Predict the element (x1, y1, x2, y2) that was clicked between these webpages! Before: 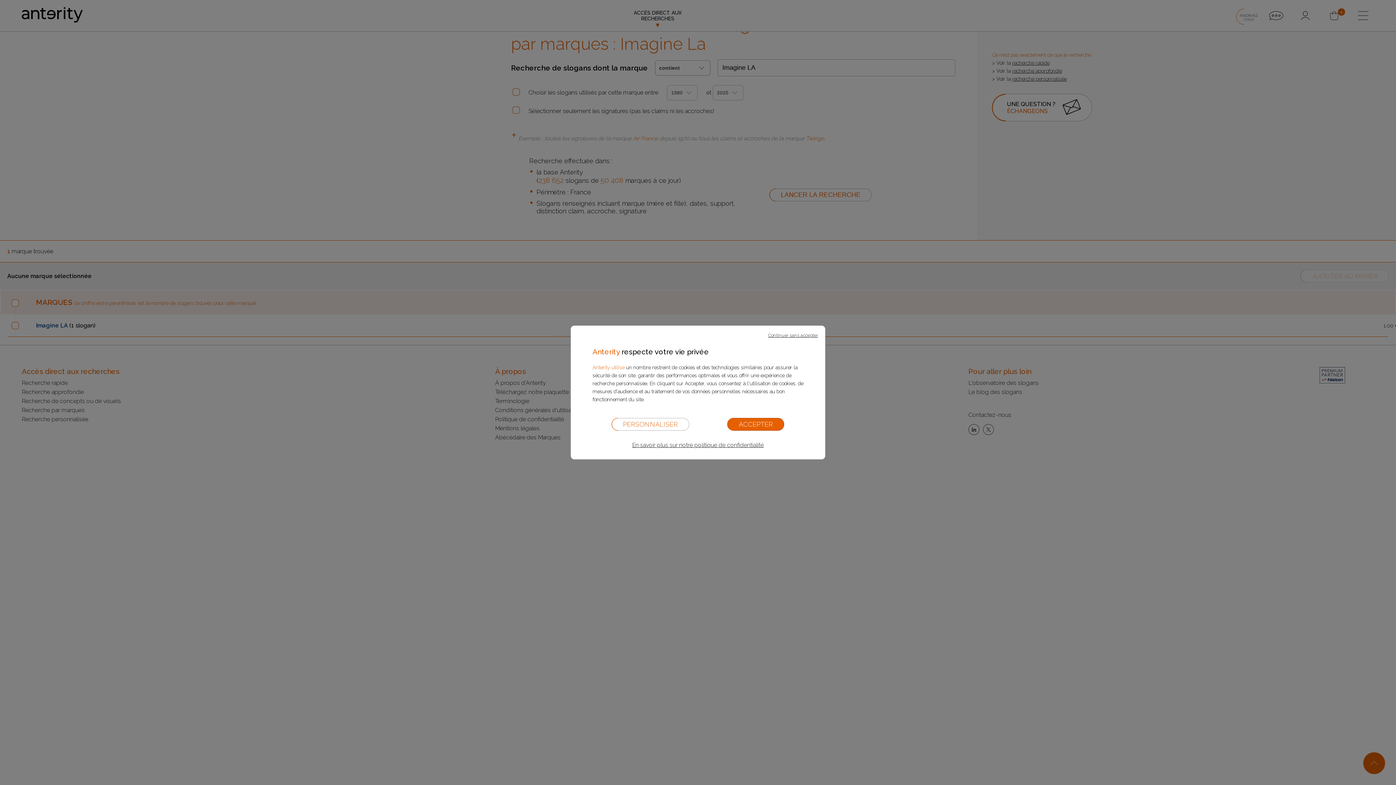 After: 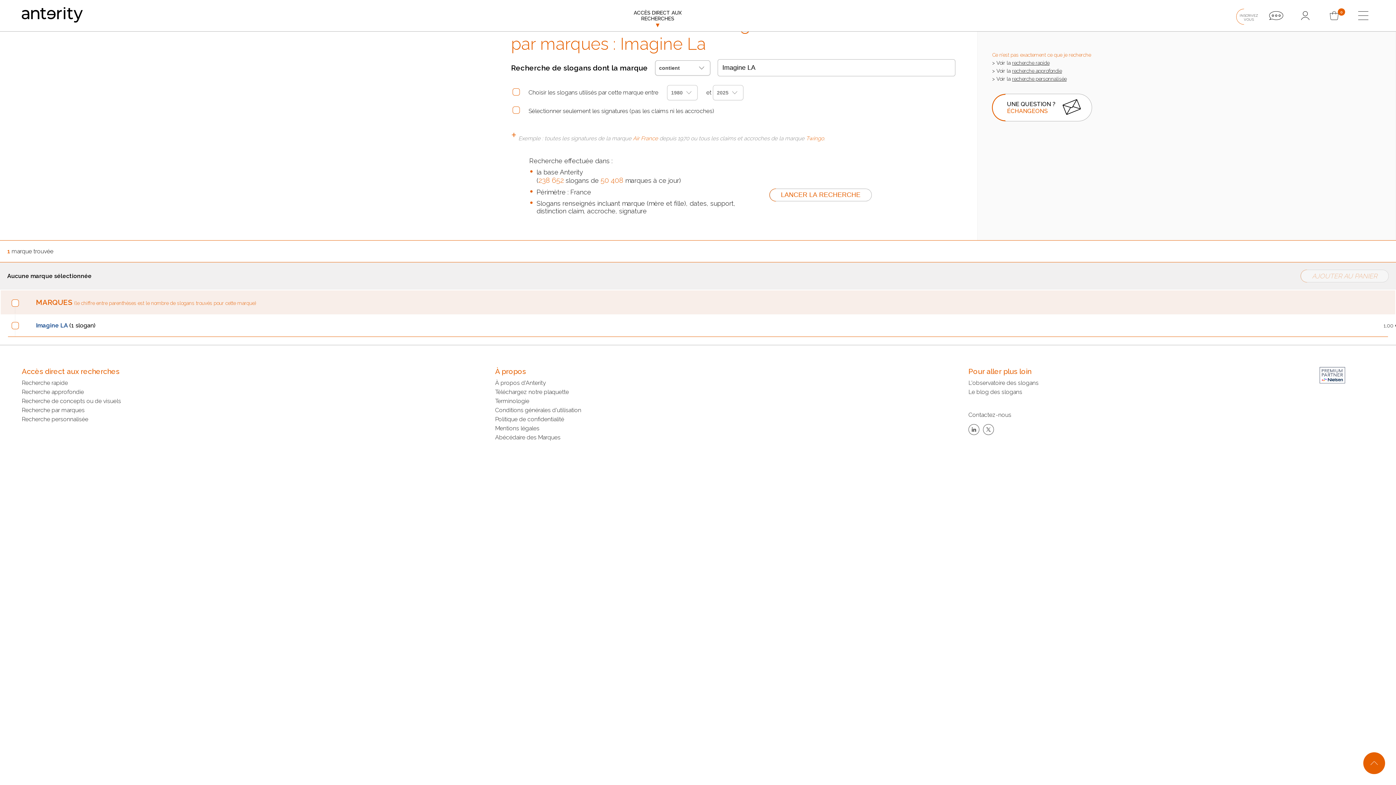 Action: label: ACCEPTER bbox: (727, 418, 784, 430)